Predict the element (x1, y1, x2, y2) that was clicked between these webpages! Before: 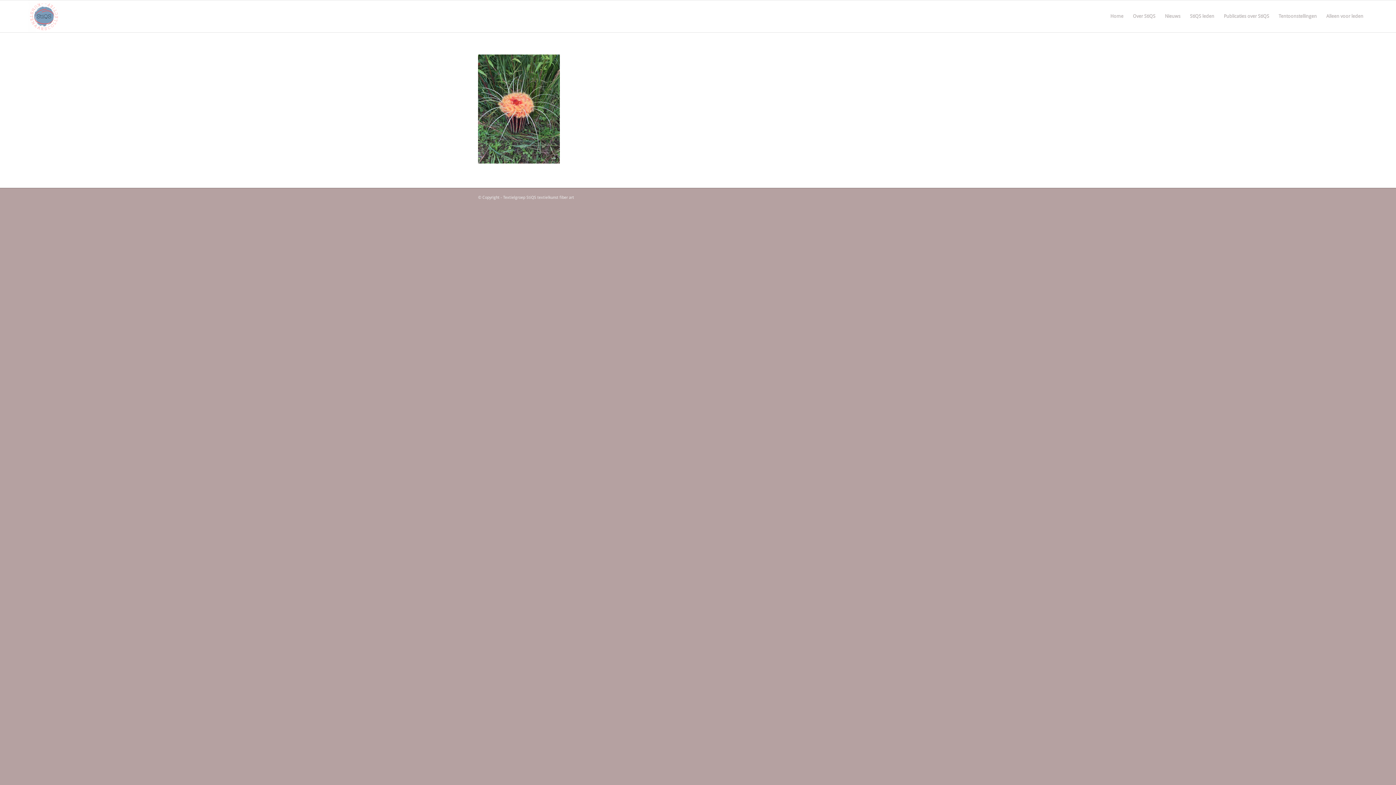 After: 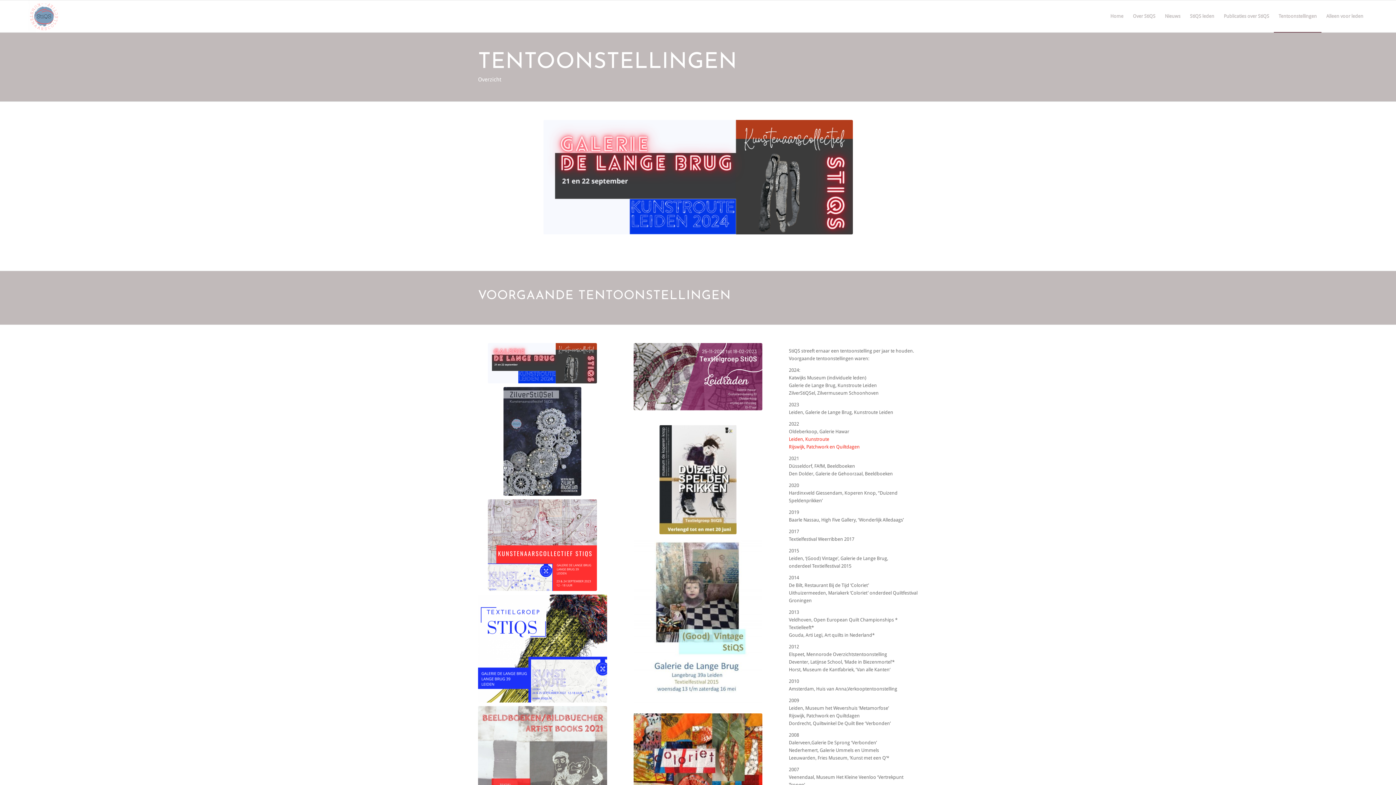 Action: label: Tentoonstellingen bbox: (1274, 0, 1321, 32)